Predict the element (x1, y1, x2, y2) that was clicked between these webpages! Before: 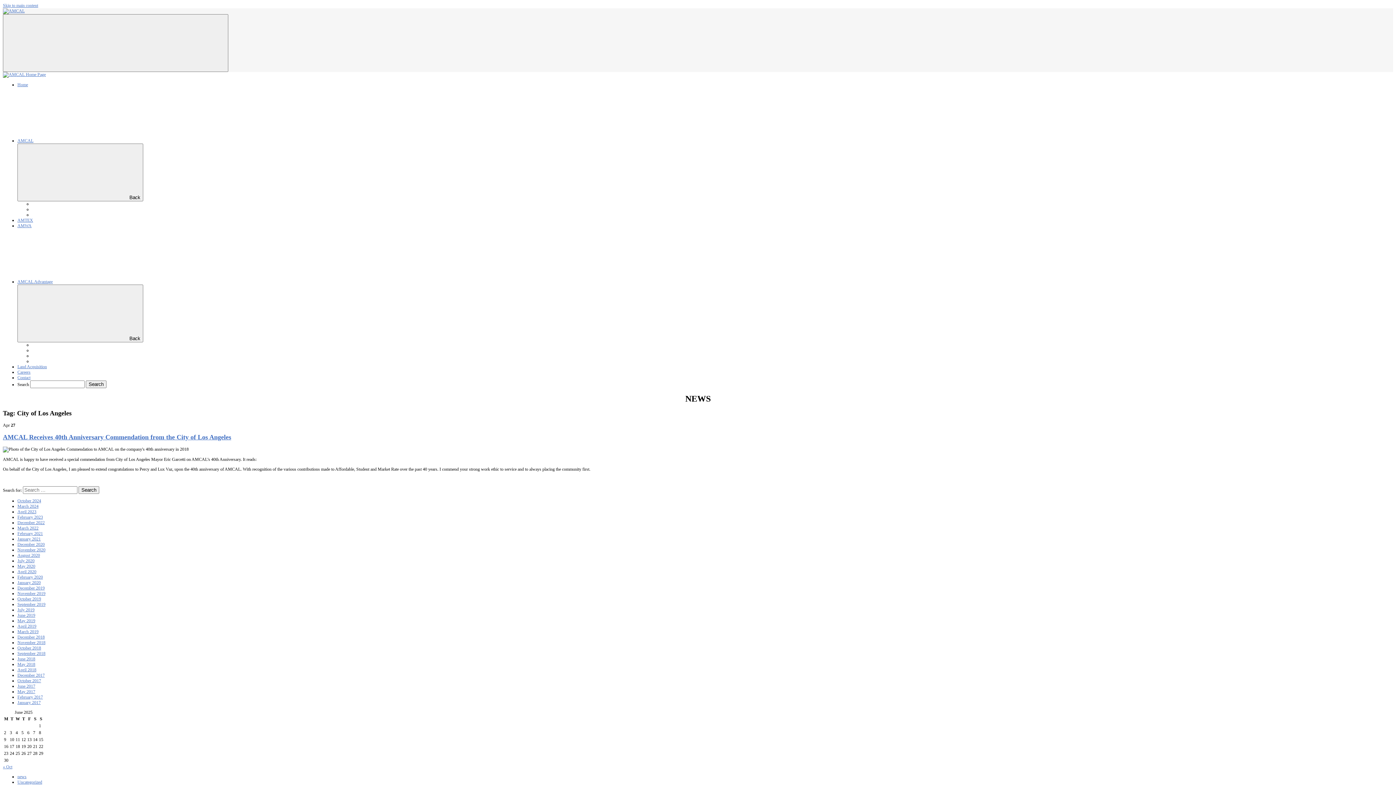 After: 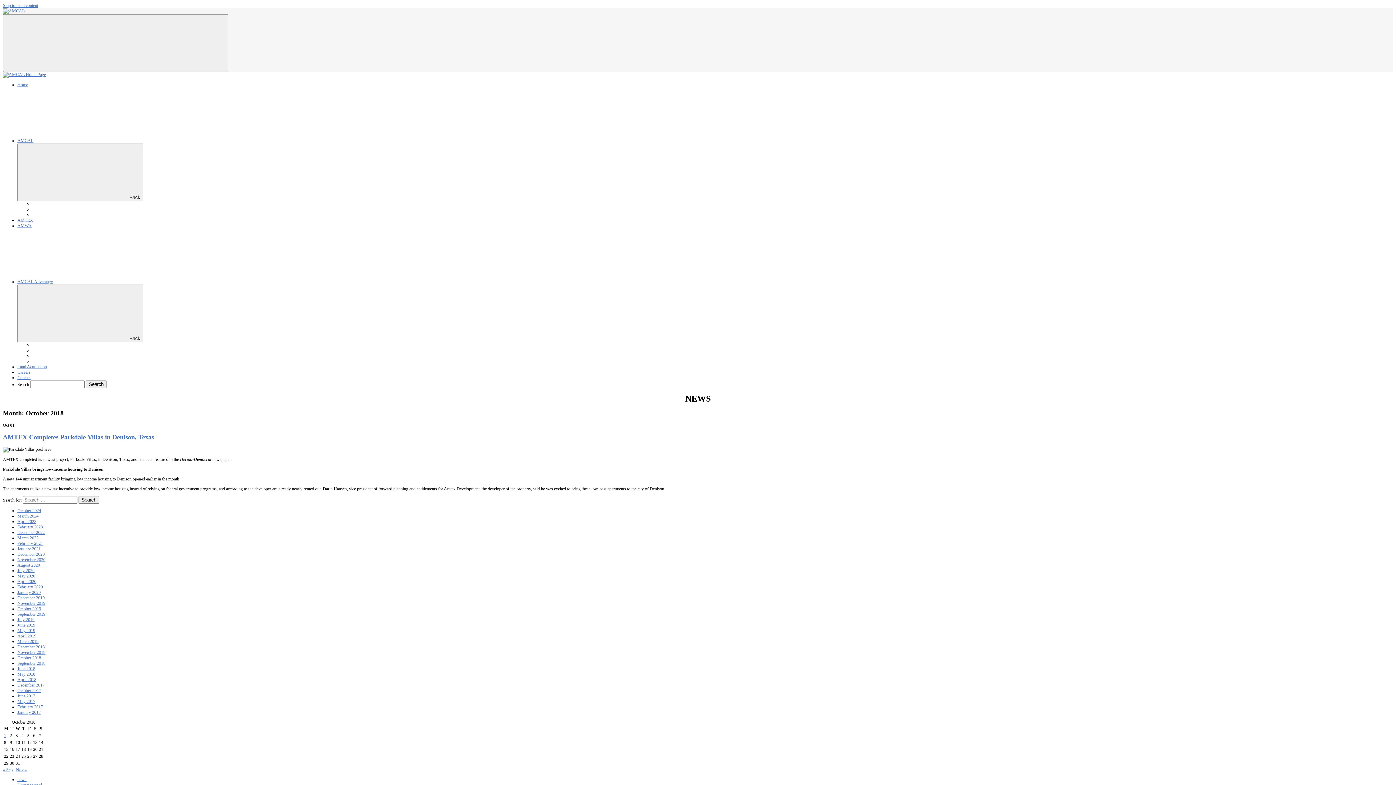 Action: label: October 2018 bbox: (17, 645, 41, 650)